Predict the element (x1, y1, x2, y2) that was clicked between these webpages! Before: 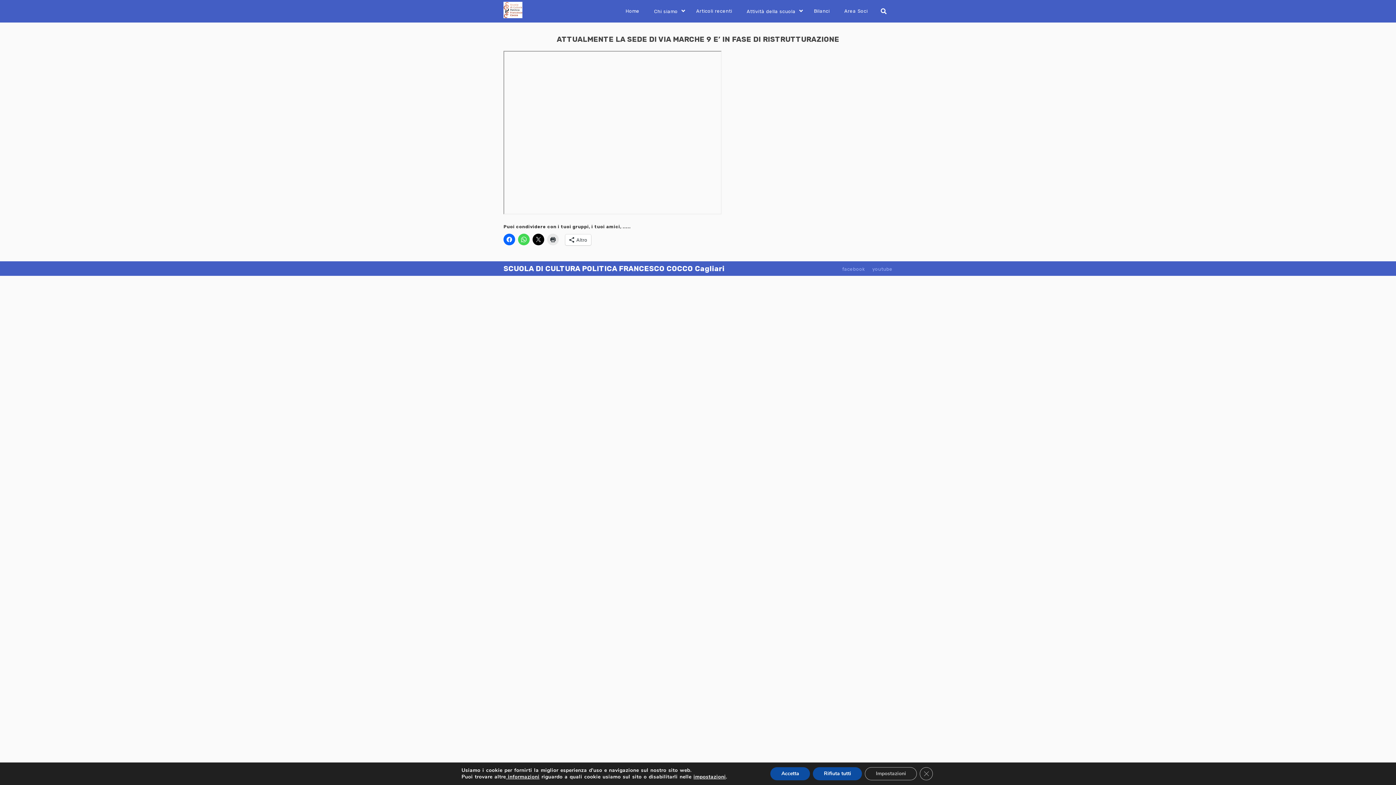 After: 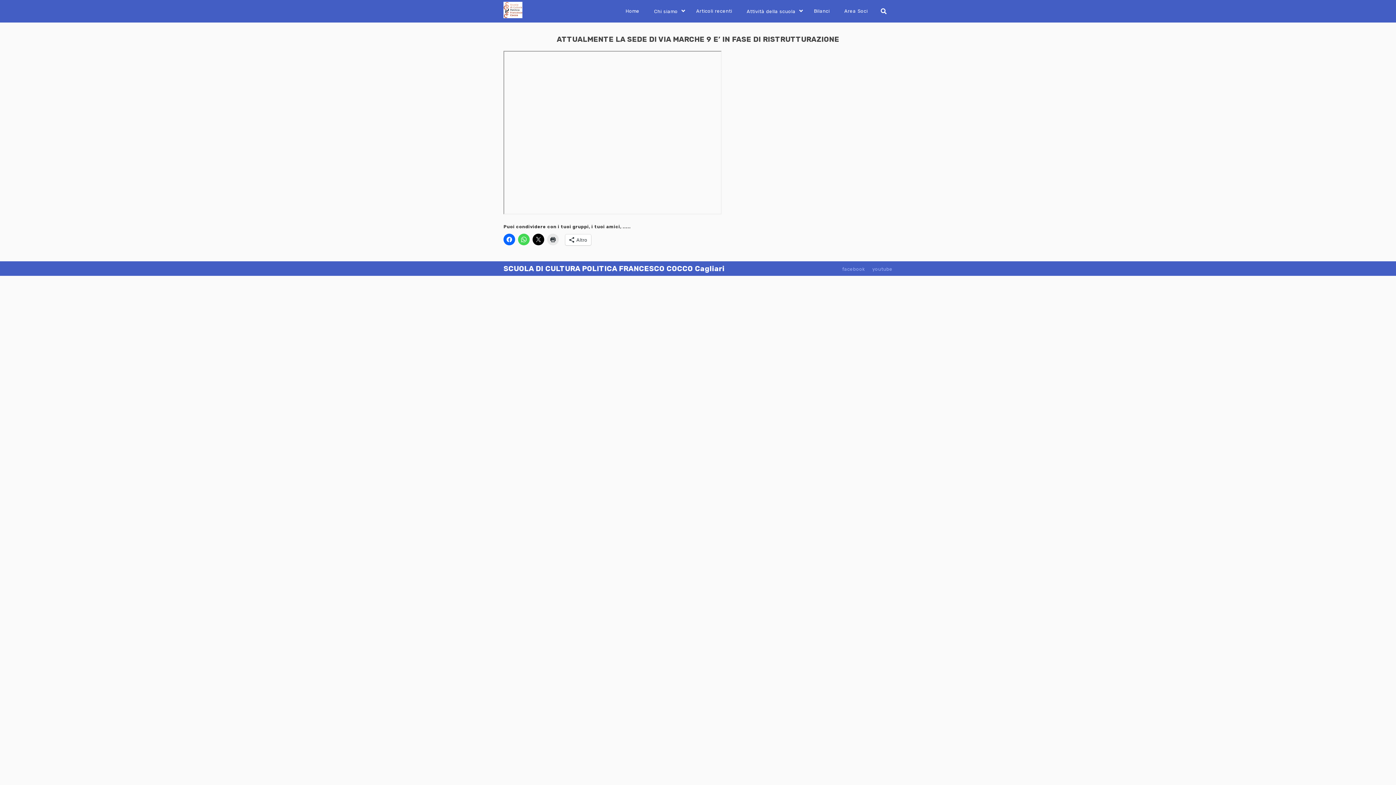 Action: bbox: (819, 767, 869, 780) label: Rifiuta tutti